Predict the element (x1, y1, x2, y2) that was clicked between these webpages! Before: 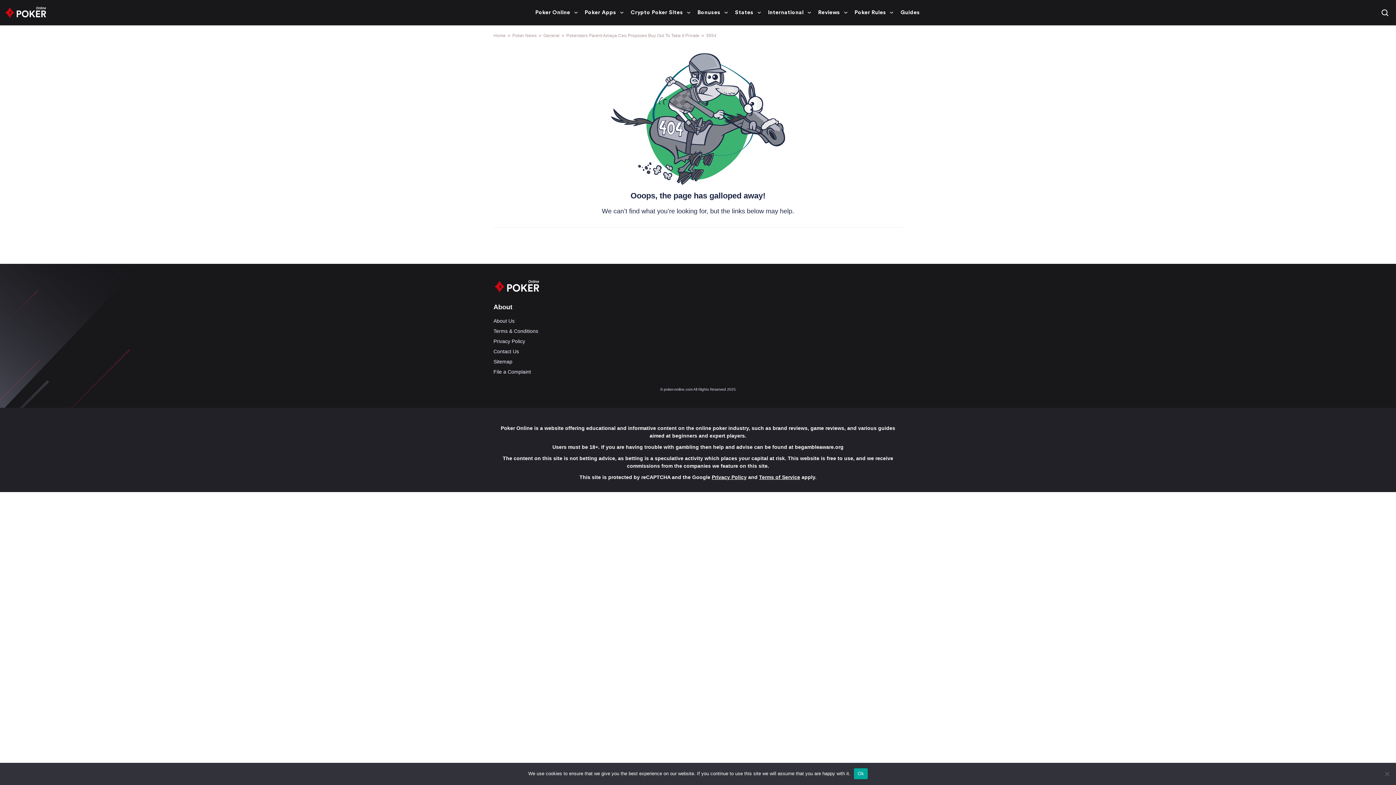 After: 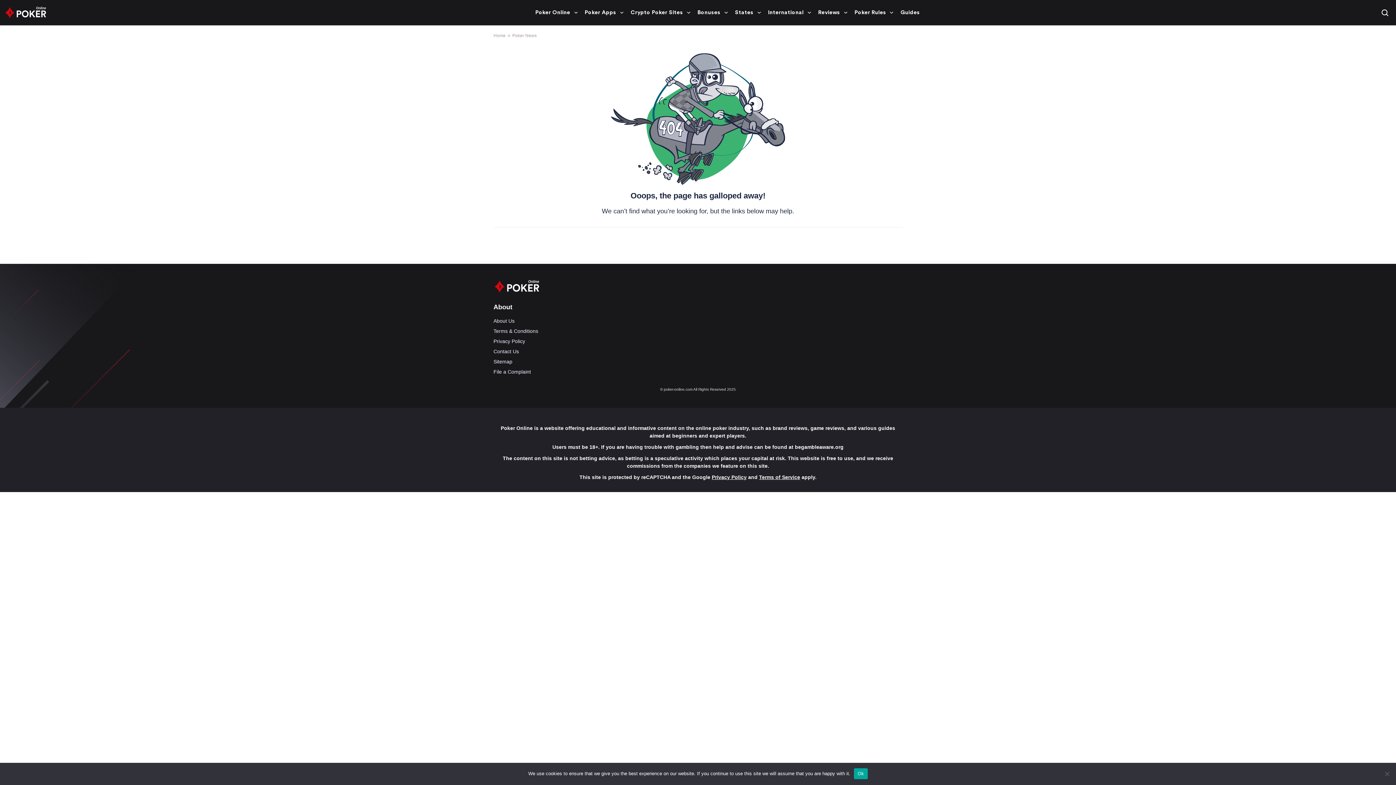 Action: bbox: (512, 33, 536, 38) label: Poker News